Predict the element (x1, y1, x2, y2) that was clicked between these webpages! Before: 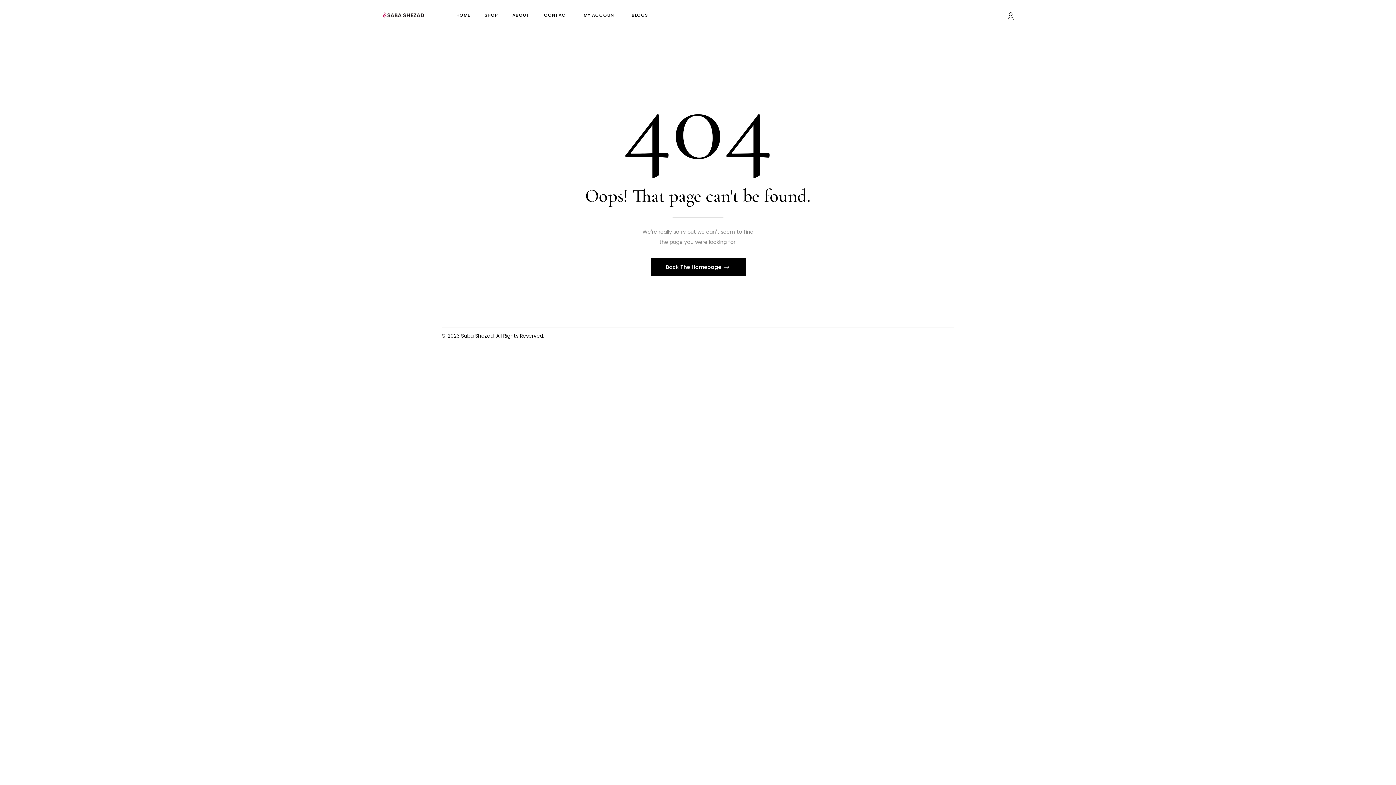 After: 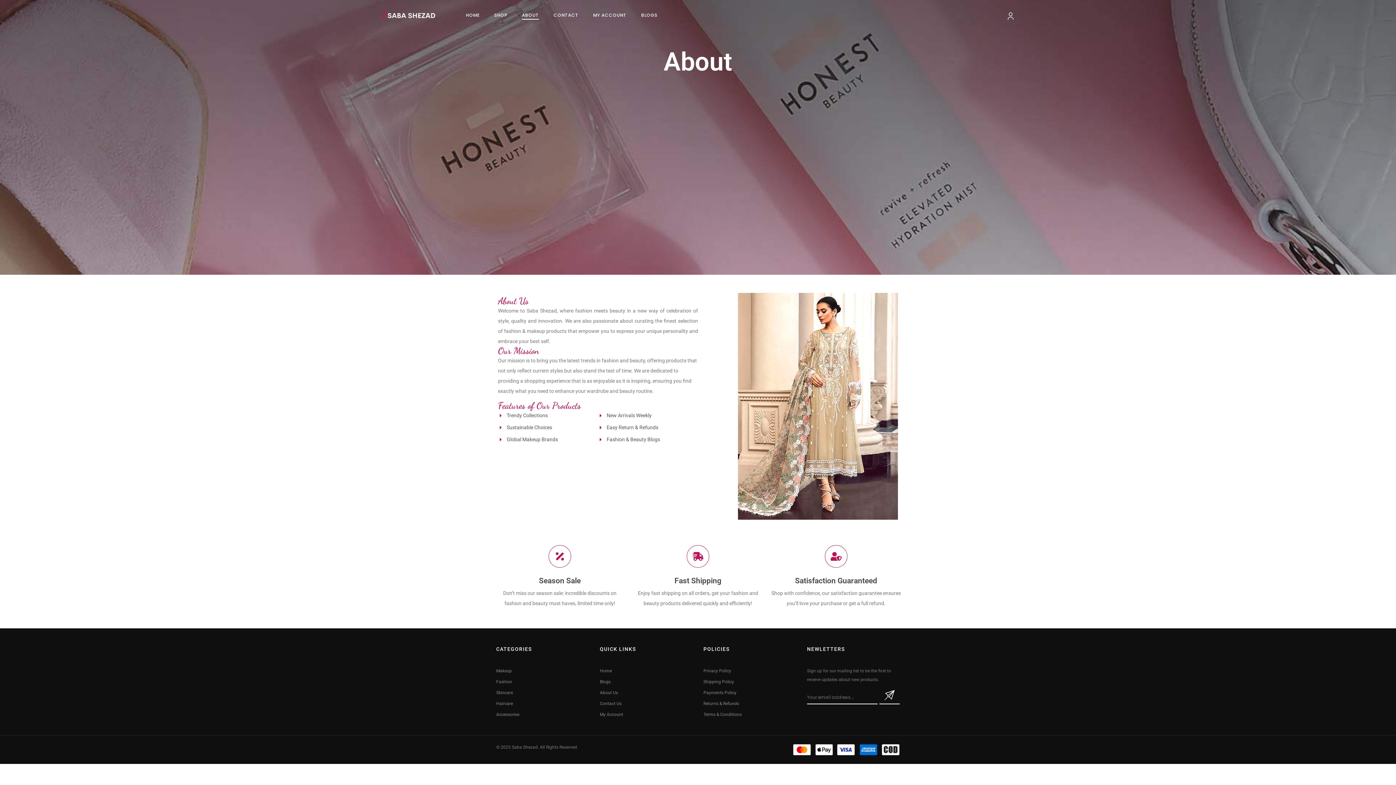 Action: bbox: (512, 10, 529, 19) label: ABOUT